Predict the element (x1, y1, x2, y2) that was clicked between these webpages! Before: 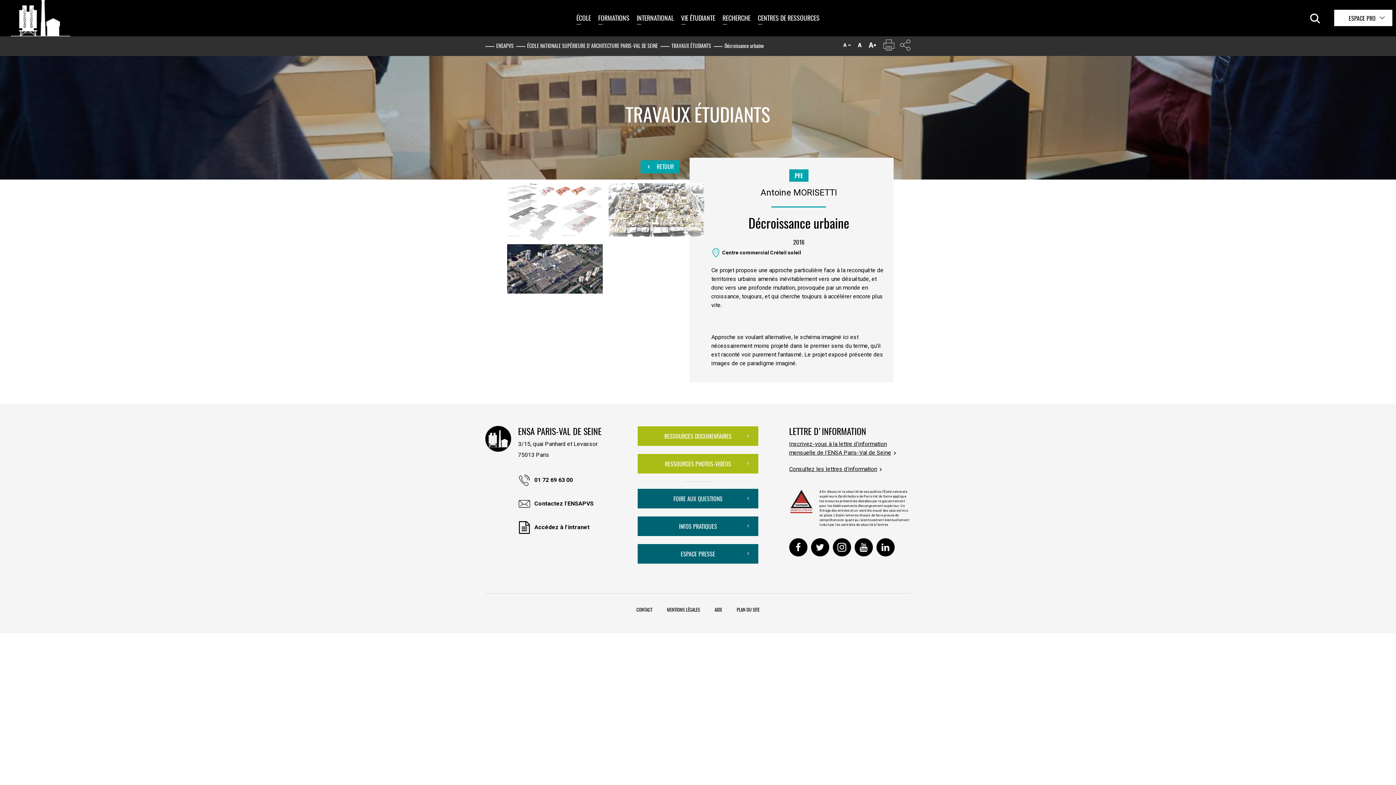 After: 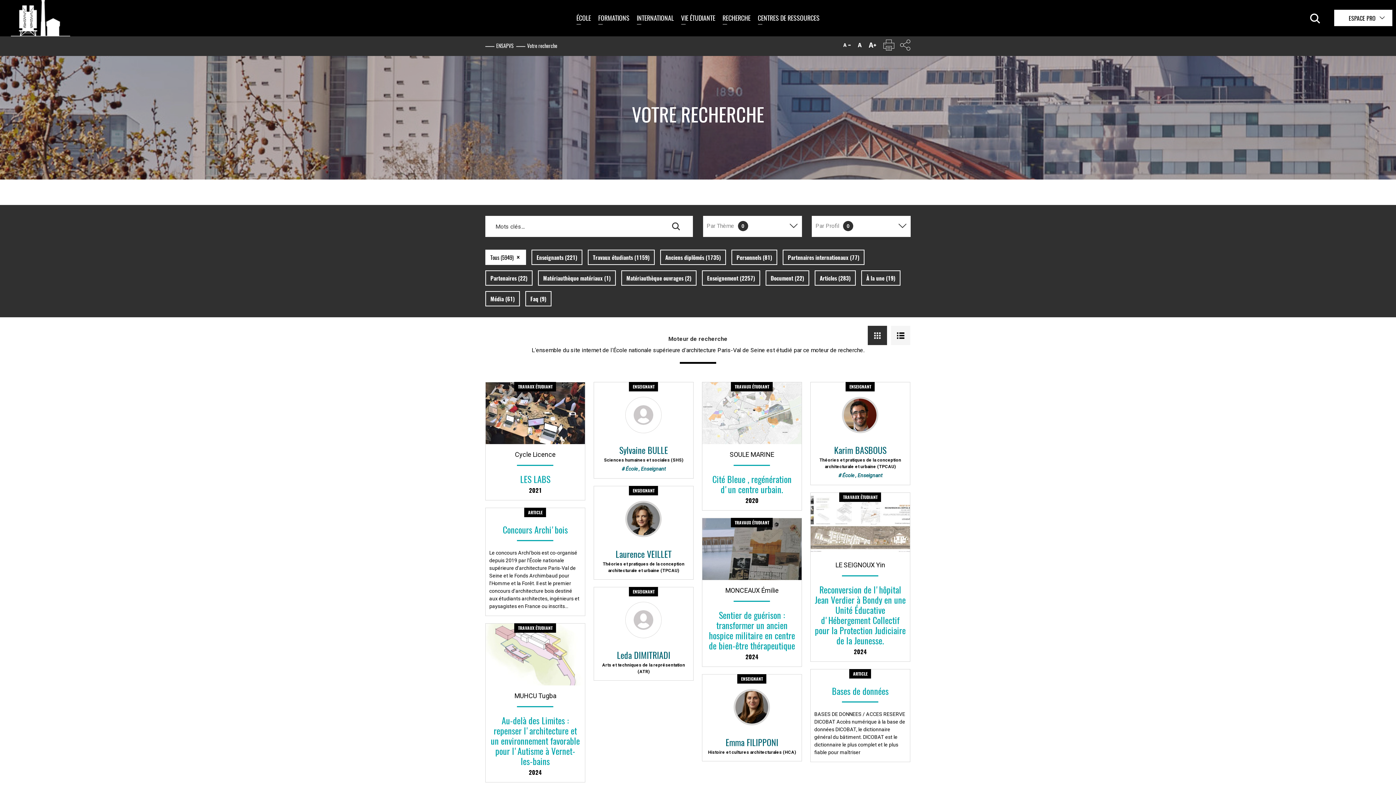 Action: bbox: (640, 160, 679, 173) label:  RETOUR